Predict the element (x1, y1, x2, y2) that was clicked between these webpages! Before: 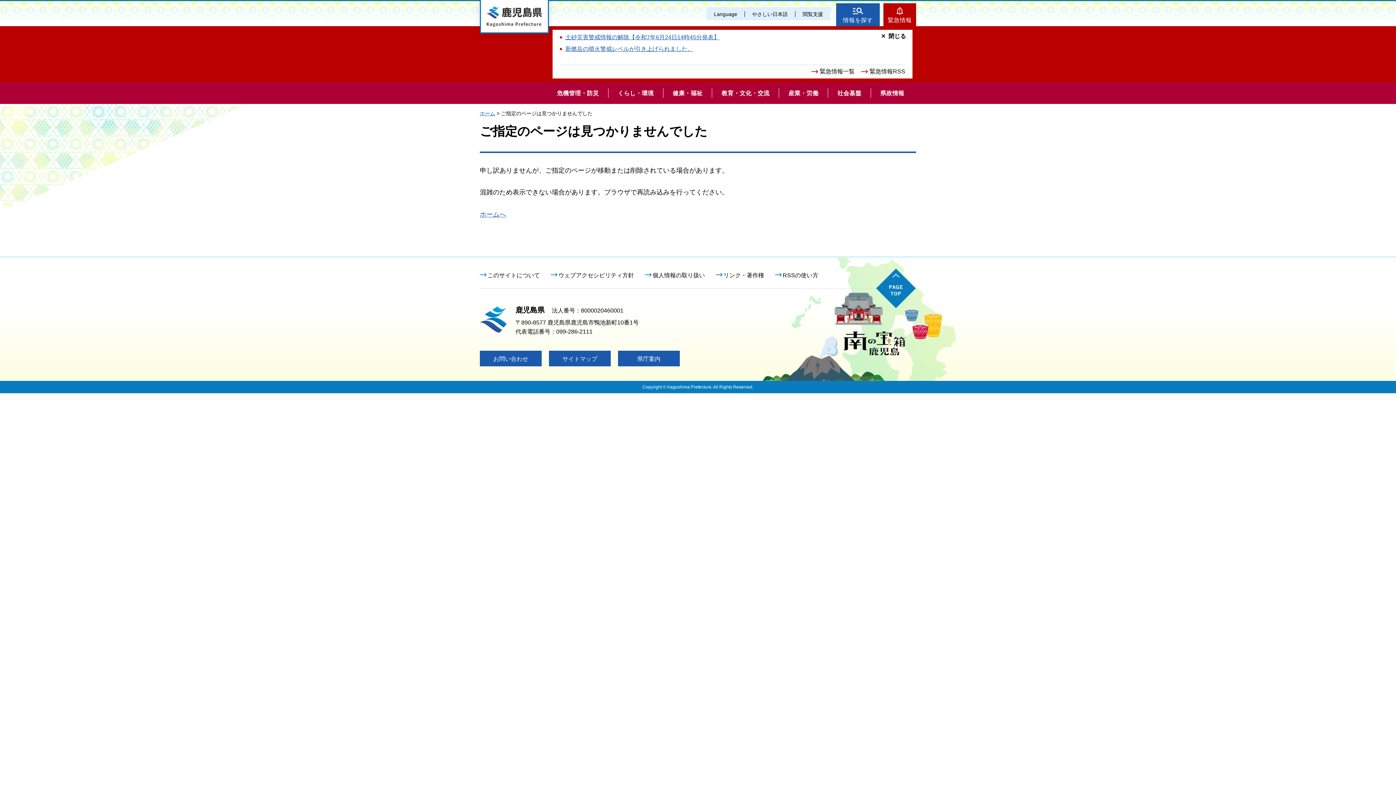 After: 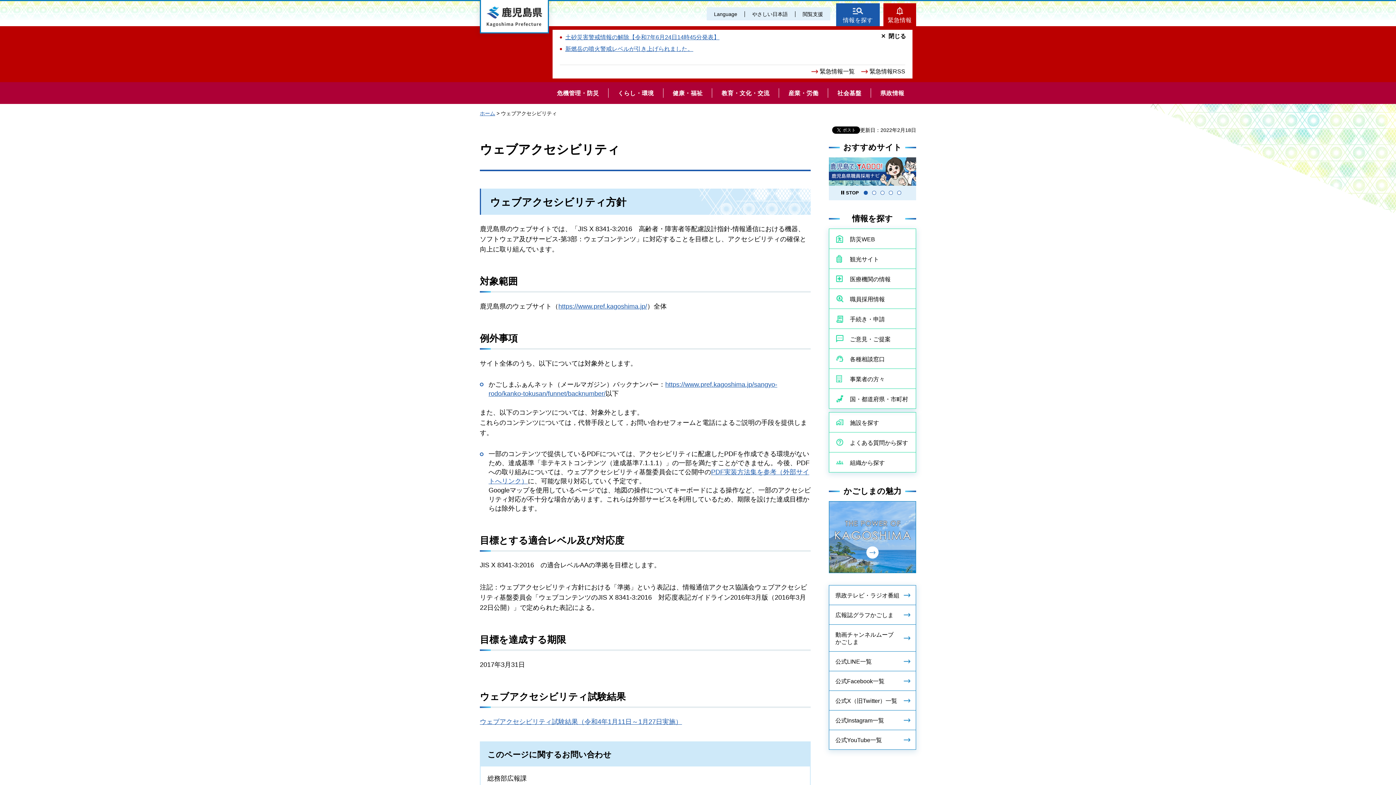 Action: bbox: (550, 271, 634, 279) label: ウェブアクセシビリティ方針